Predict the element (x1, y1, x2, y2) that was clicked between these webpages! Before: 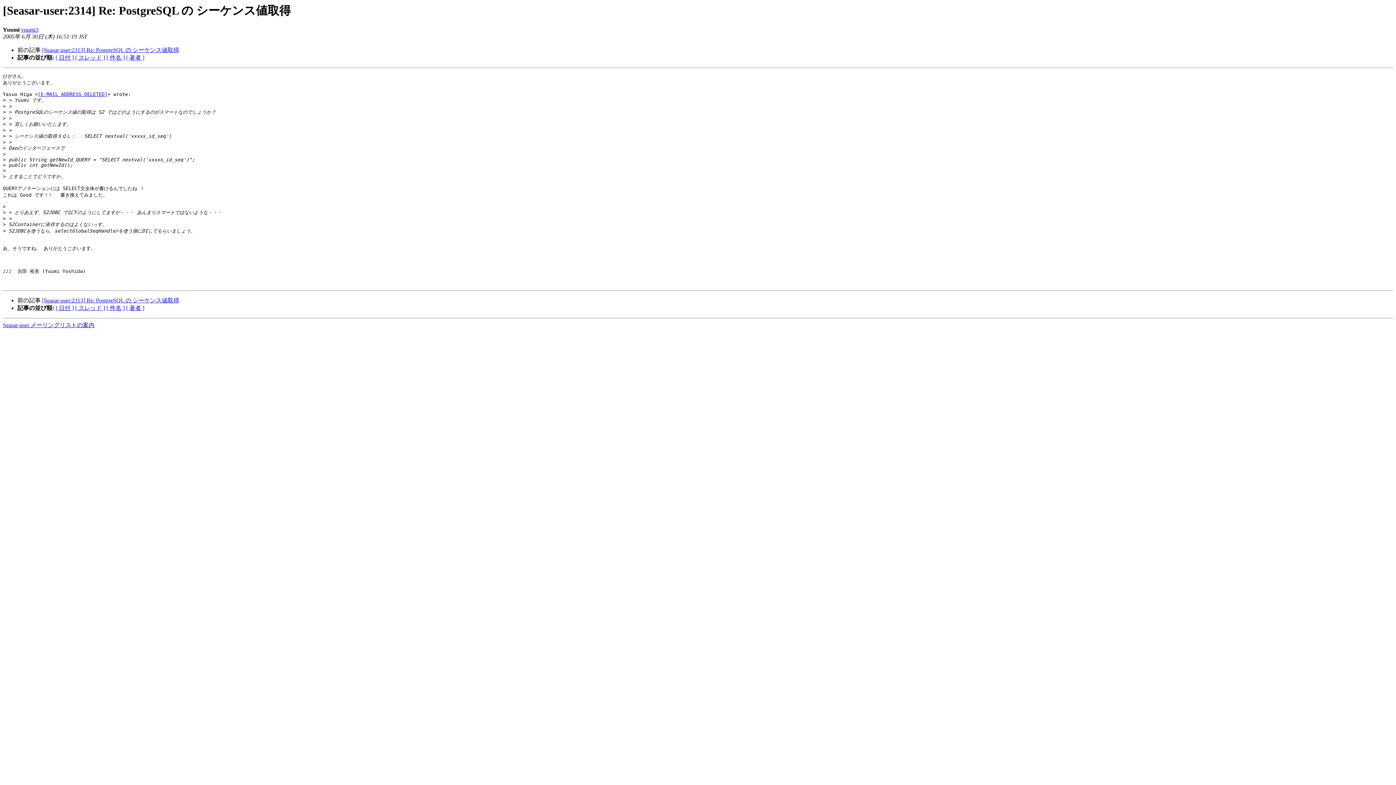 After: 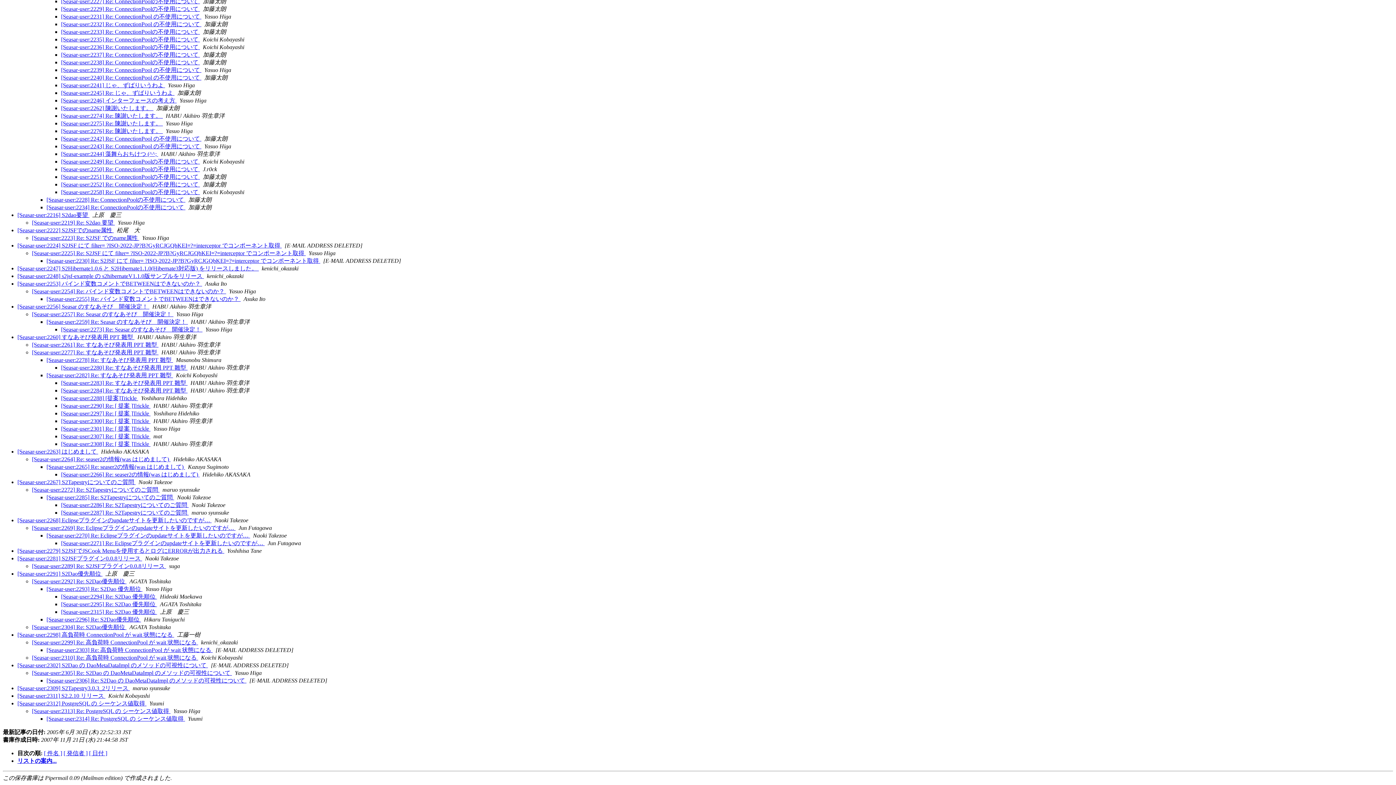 Action: bbox: (75, 305, 105, 311) label: [ スレッド ]